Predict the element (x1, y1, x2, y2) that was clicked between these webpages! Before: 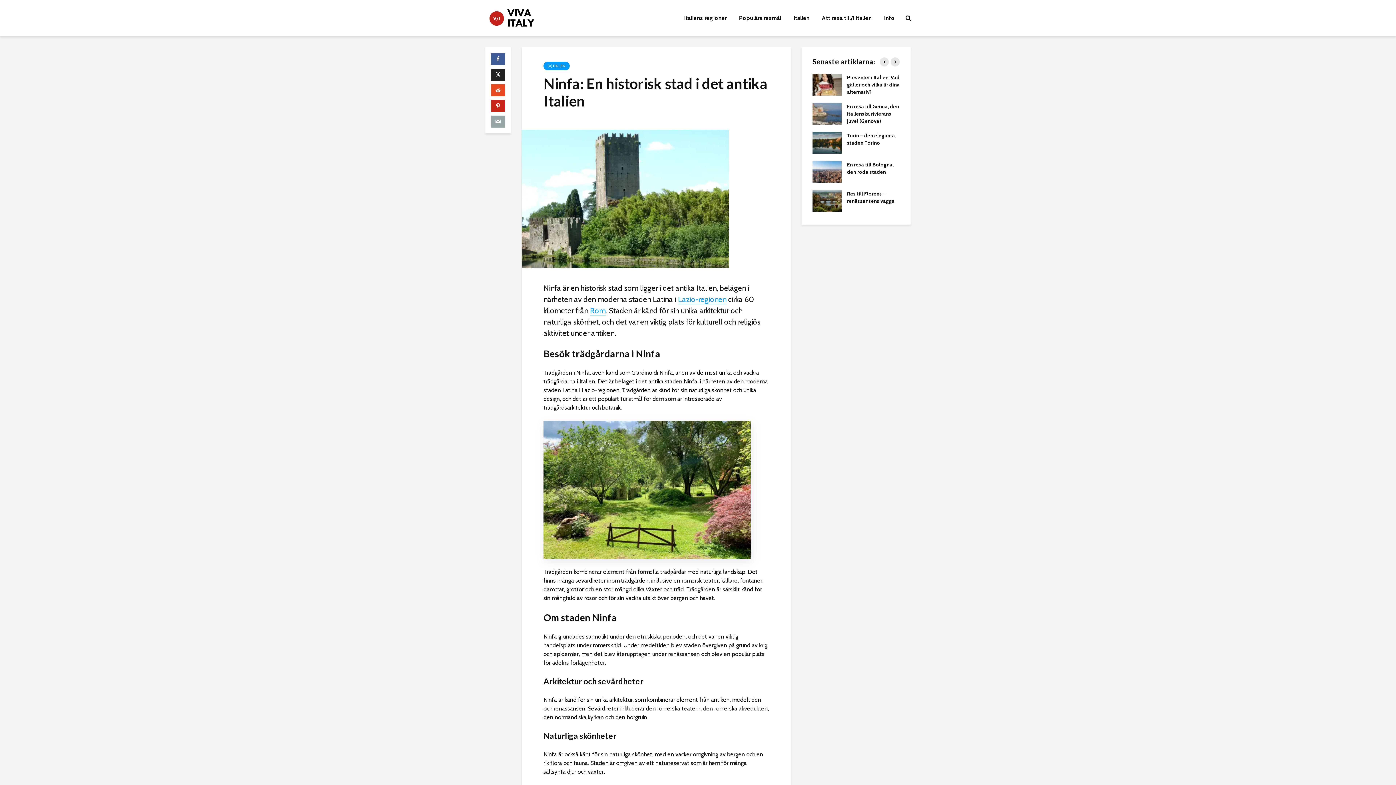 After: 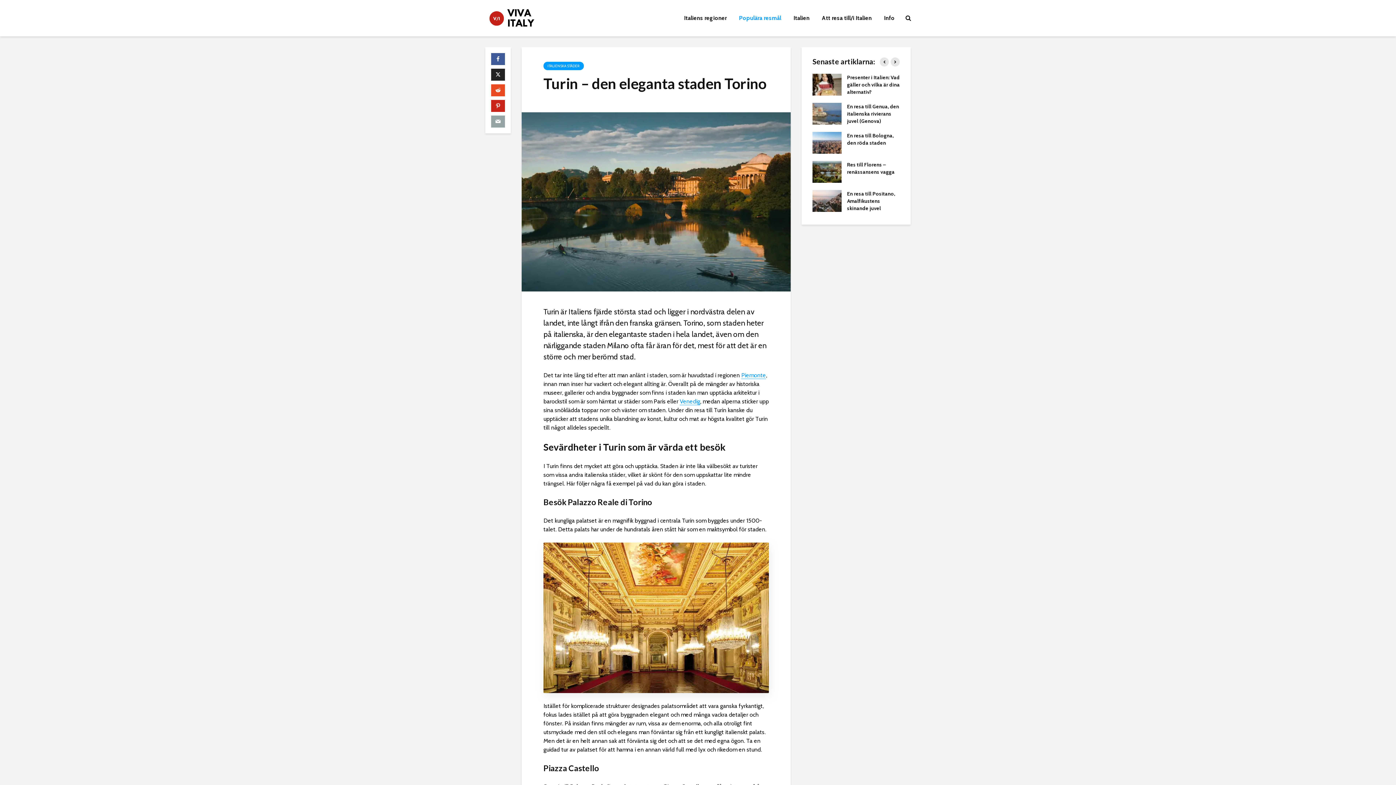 Action: bbox: (812, 139, 841, 145)